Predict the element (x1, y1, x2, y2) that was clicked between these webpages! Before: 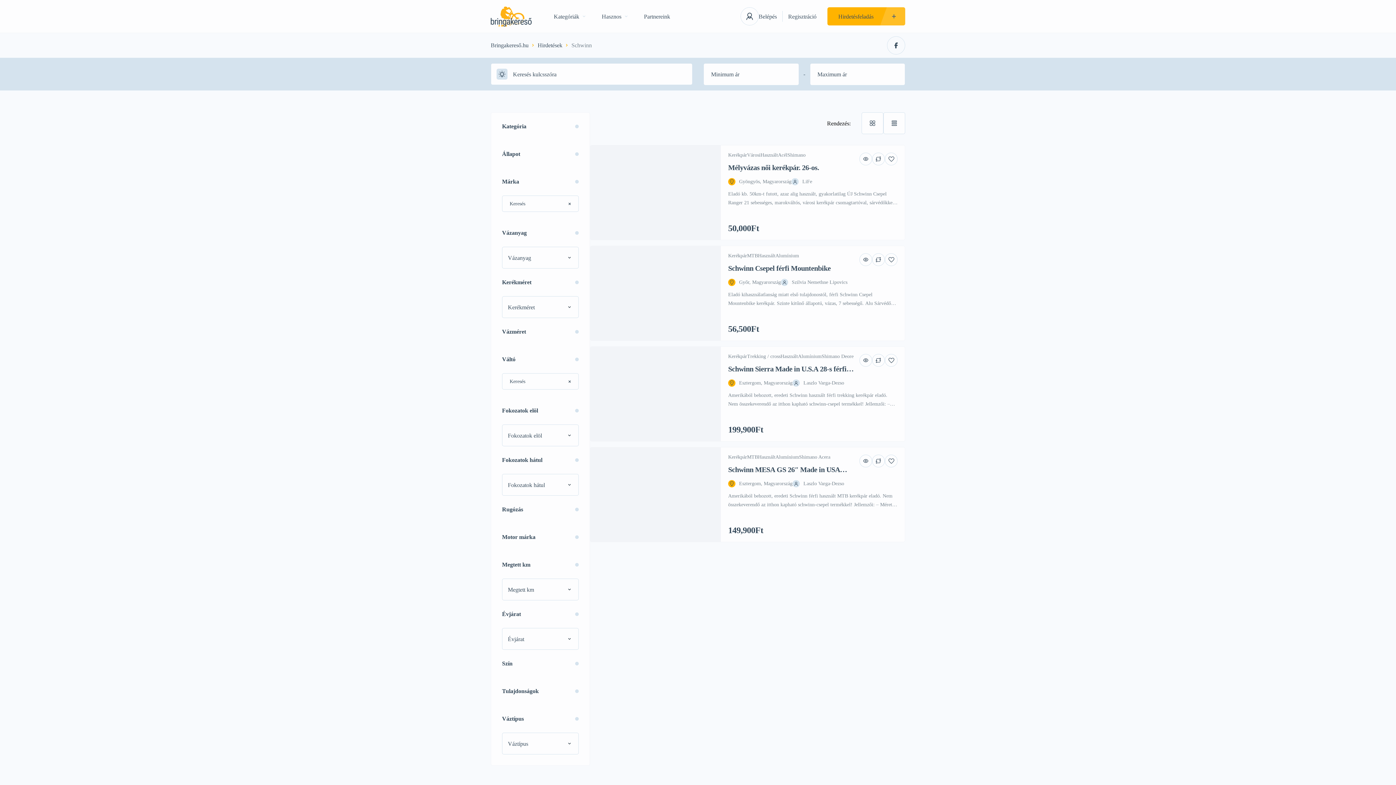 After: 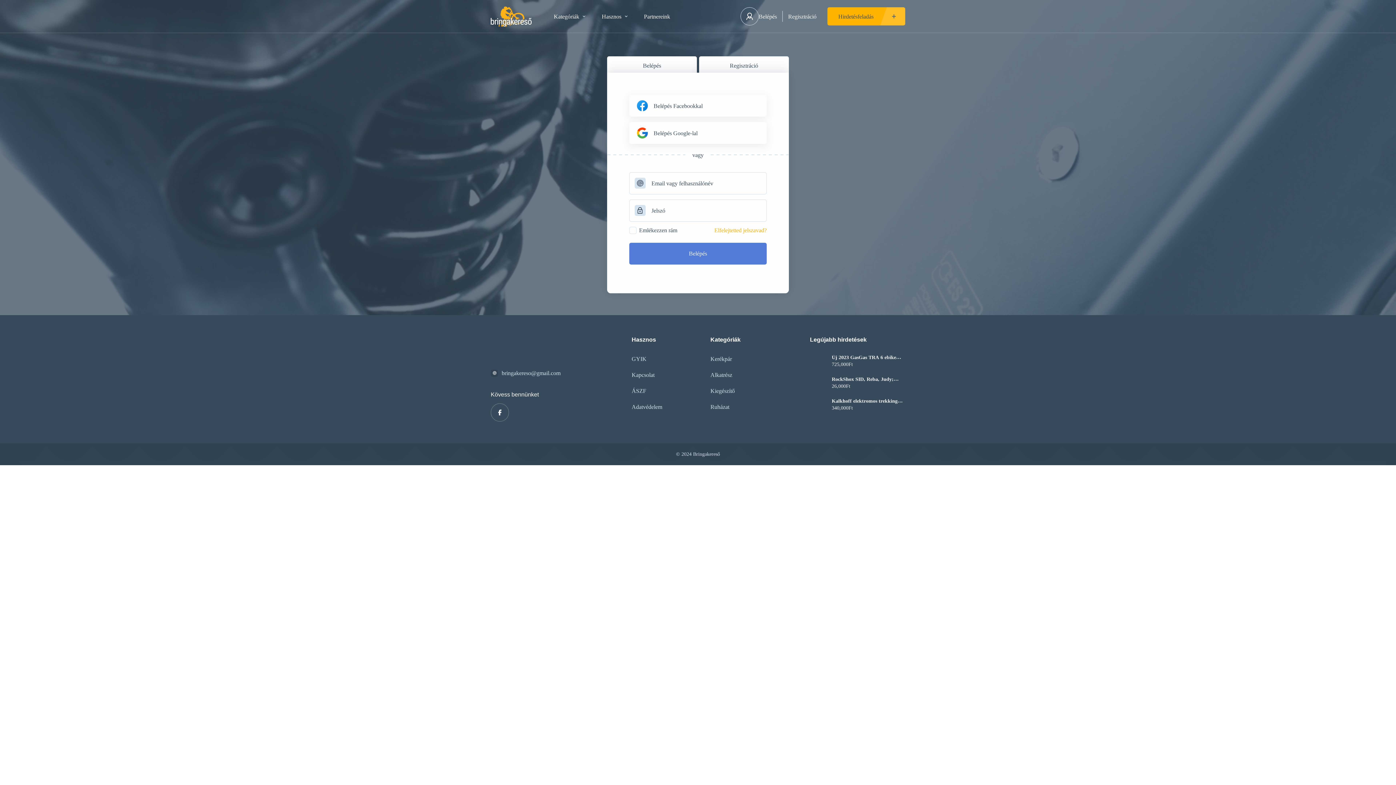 Action: label: Belépés bbox: (758, 11, 777, 21)